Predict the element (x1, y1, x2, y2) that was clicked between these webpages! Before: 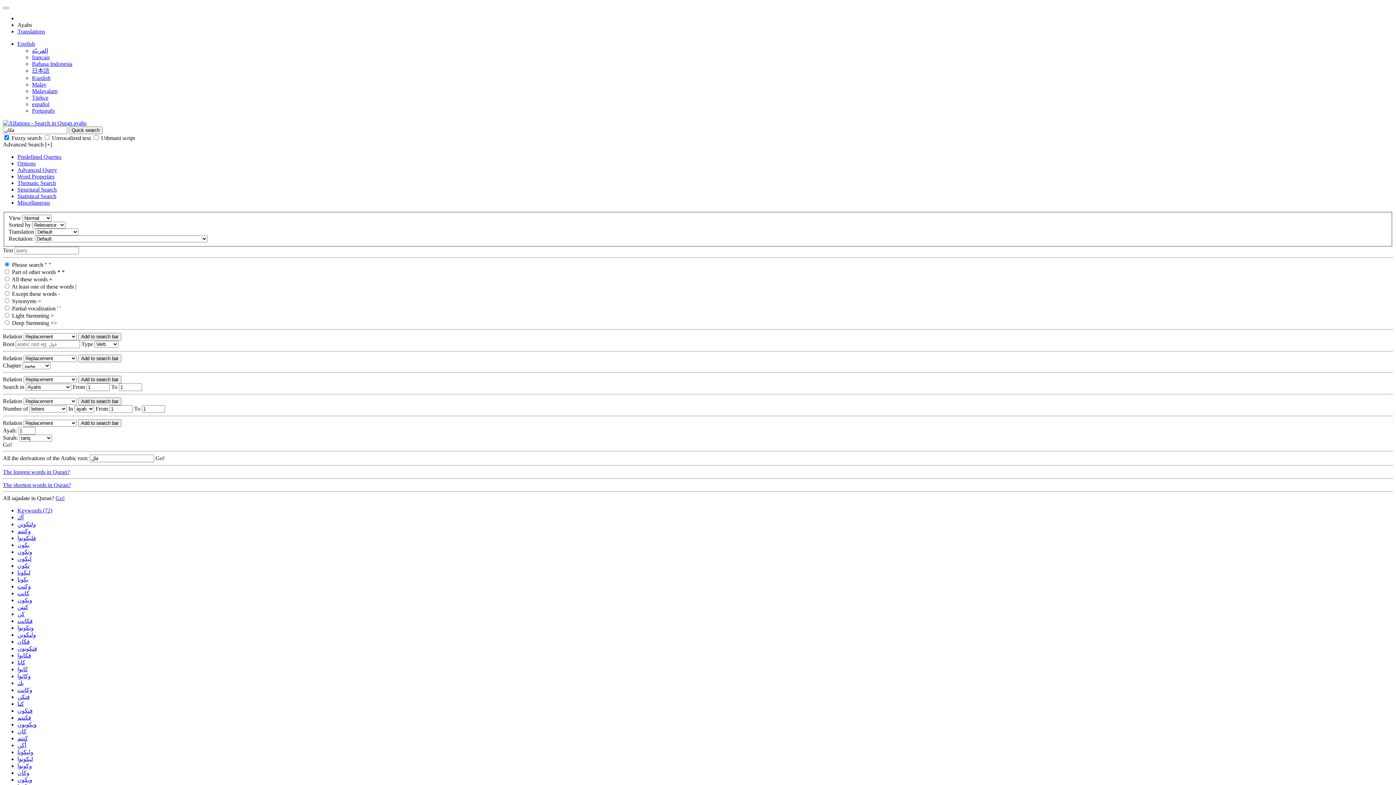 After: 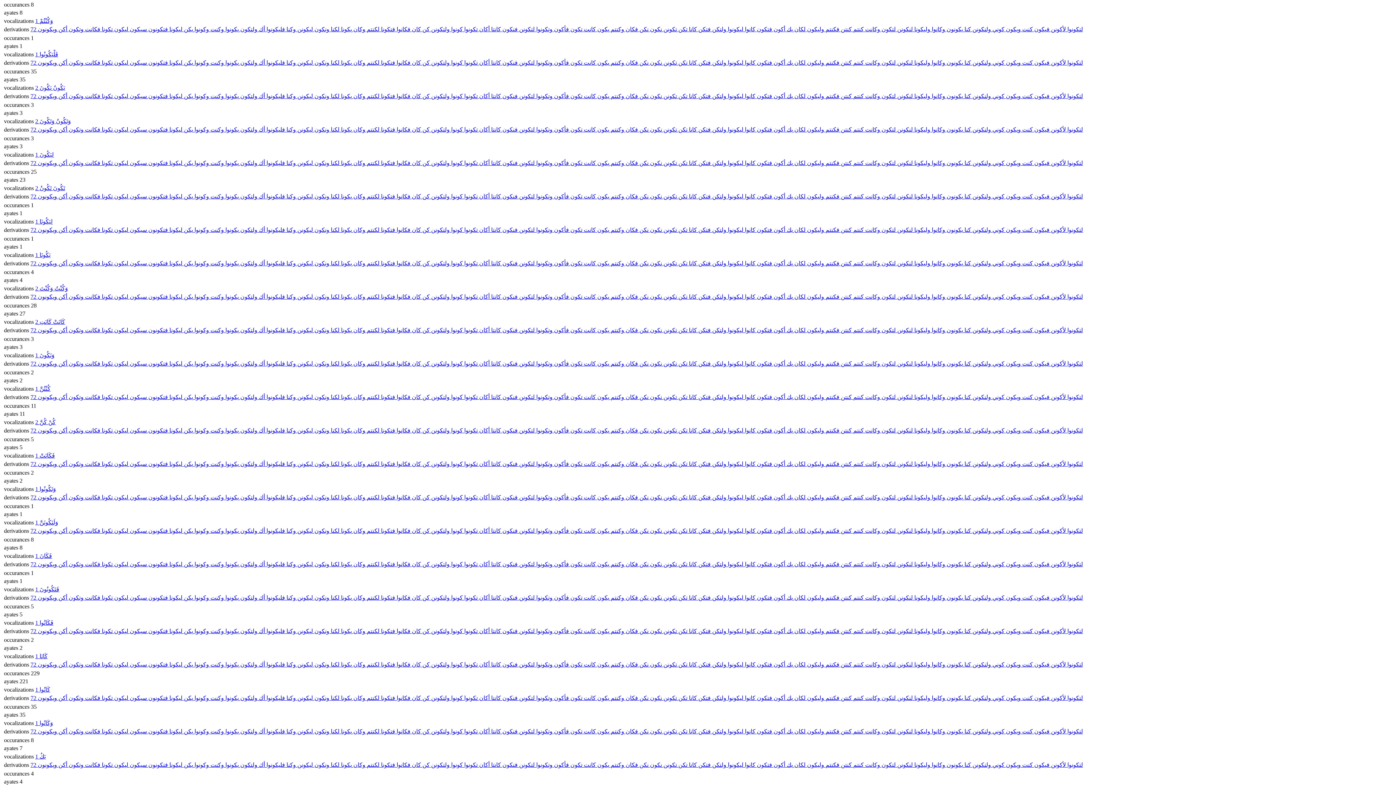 Action: bbox: (17, 528, 30, 534) label: وكنتم